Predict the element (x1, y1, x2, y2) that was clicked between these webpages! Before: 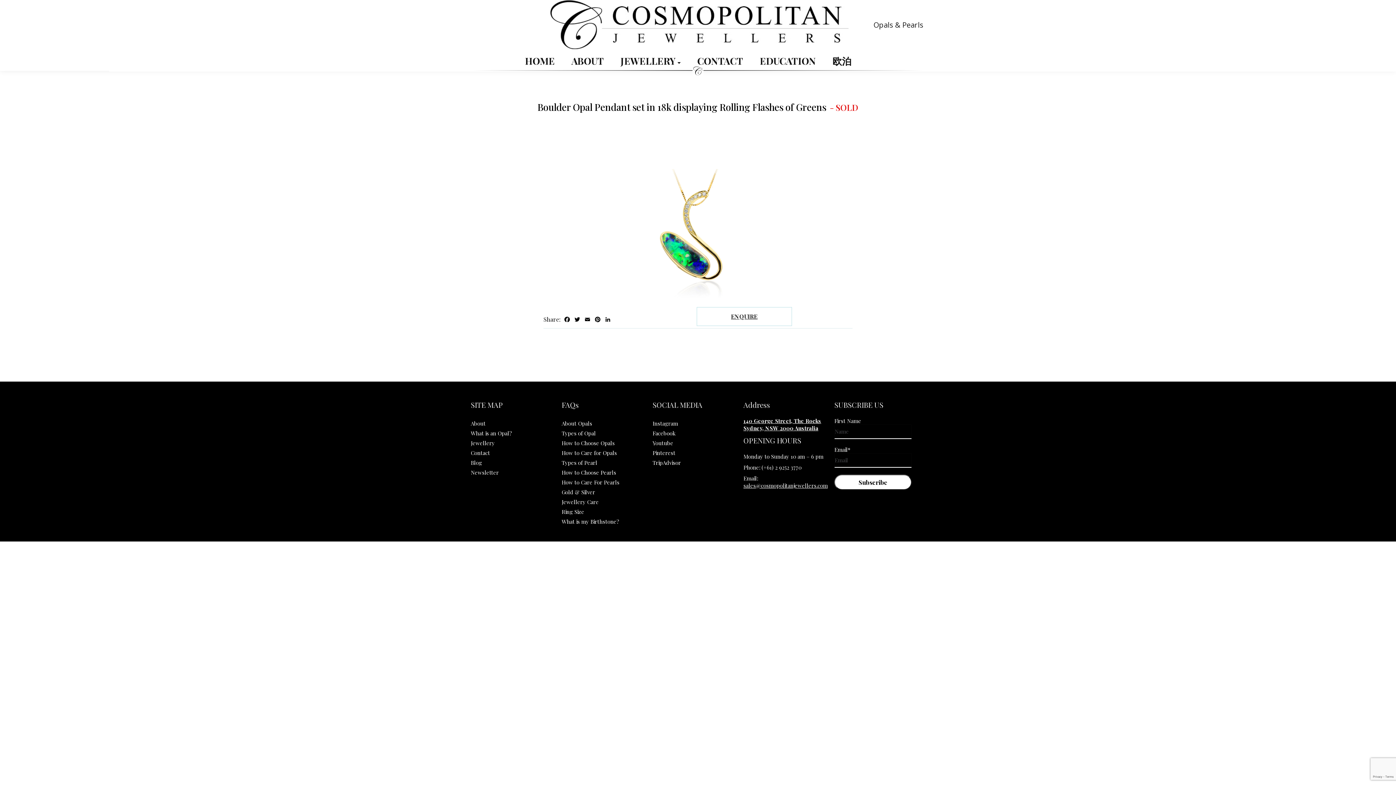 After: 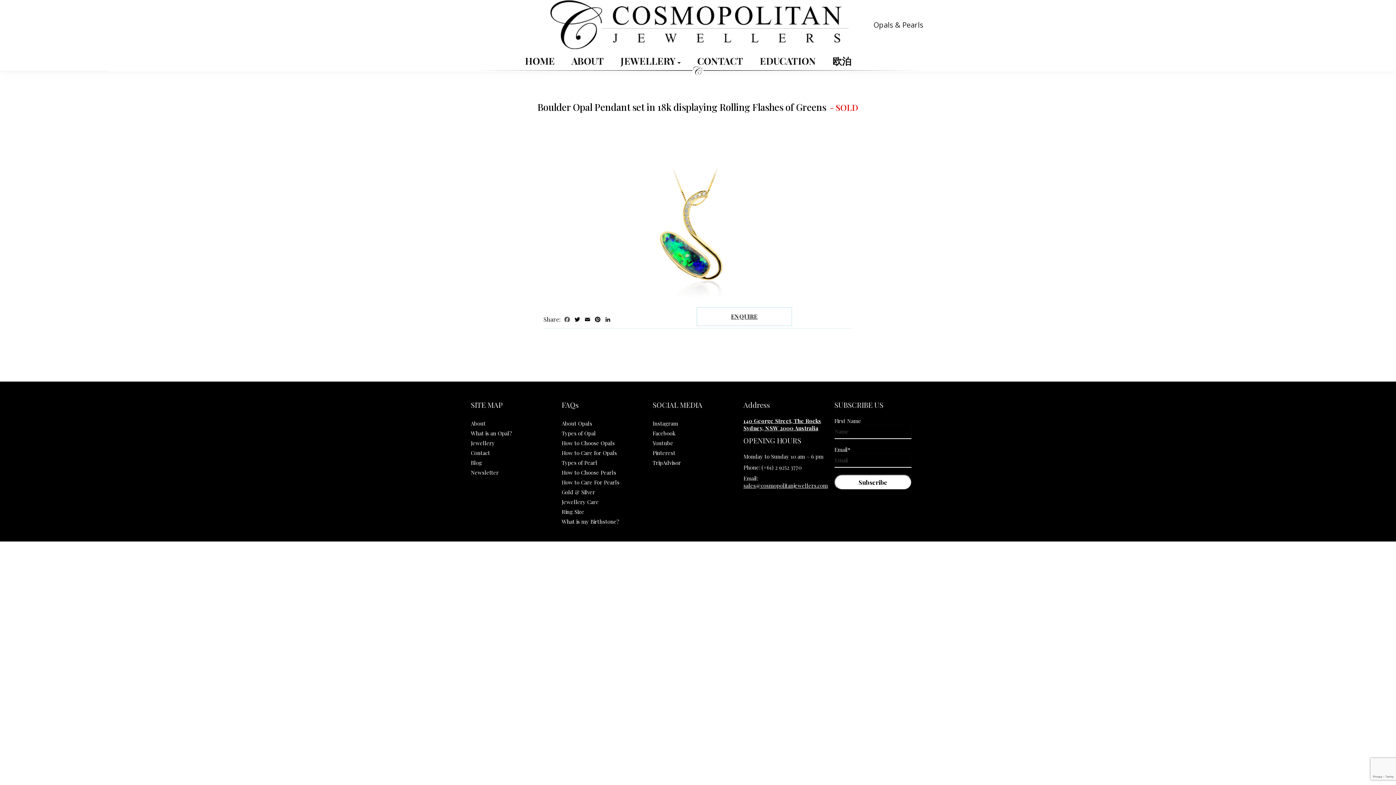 Action: label: Facebook bbox: (562, 315, 572, 324)